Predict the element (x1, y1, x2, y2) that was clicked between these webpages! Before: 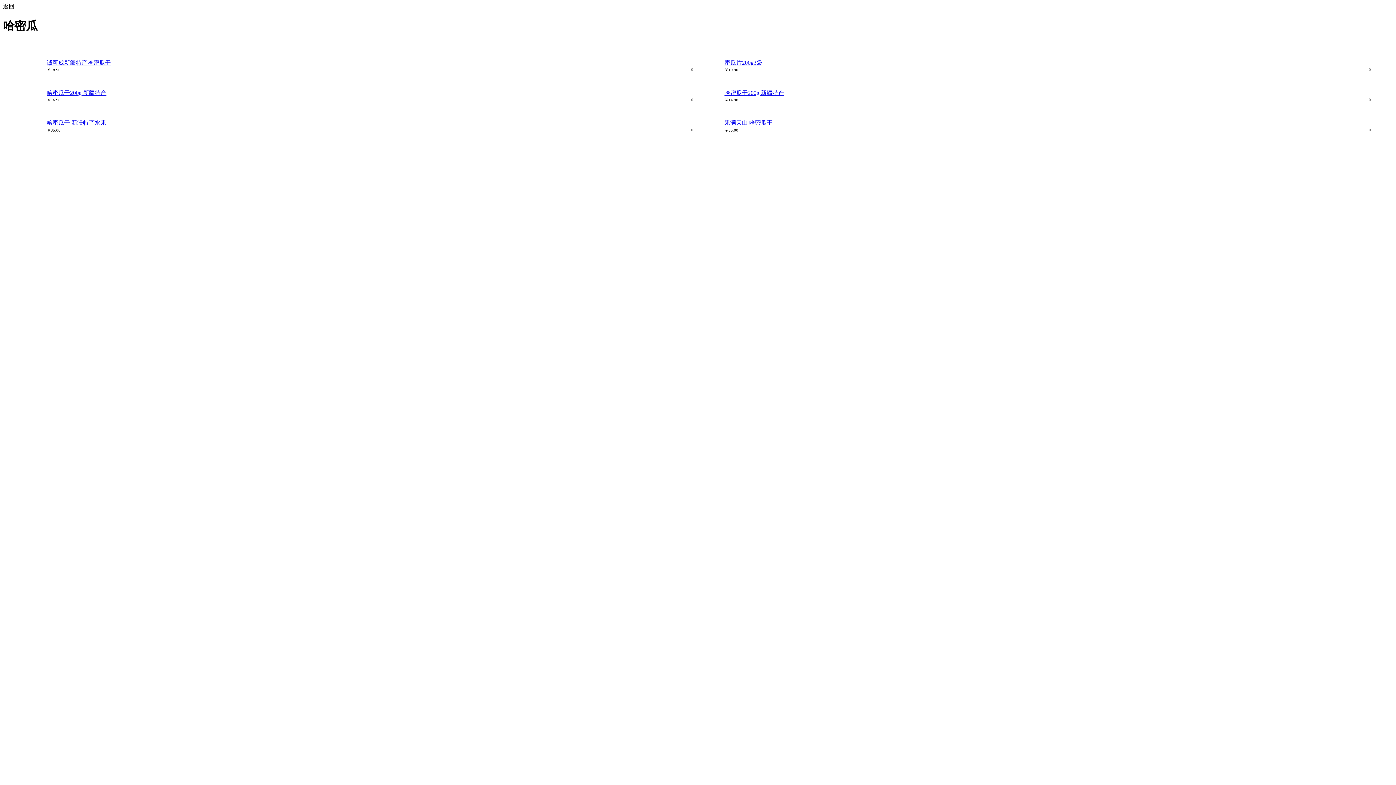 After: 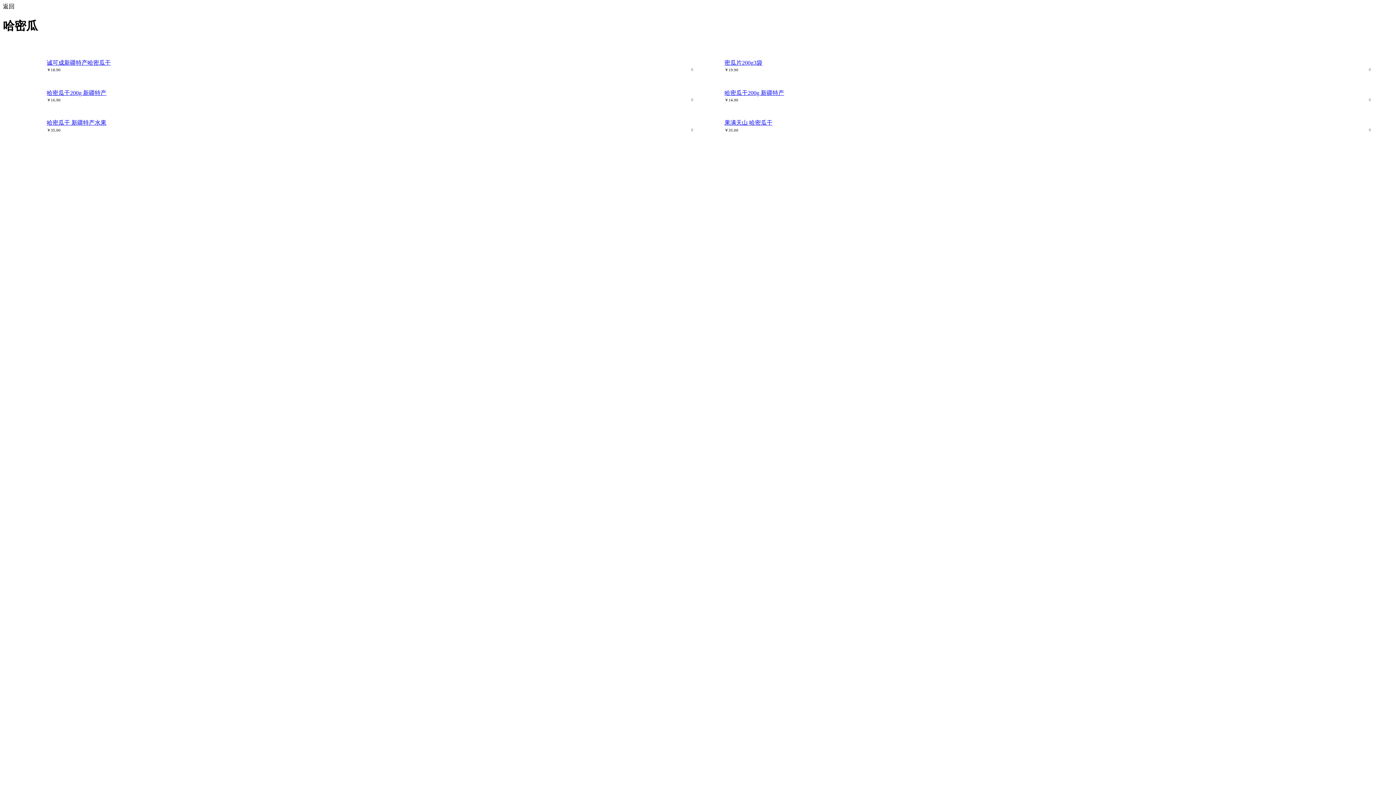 Action: bbox: (2, 3, 14, 9) label: 返回